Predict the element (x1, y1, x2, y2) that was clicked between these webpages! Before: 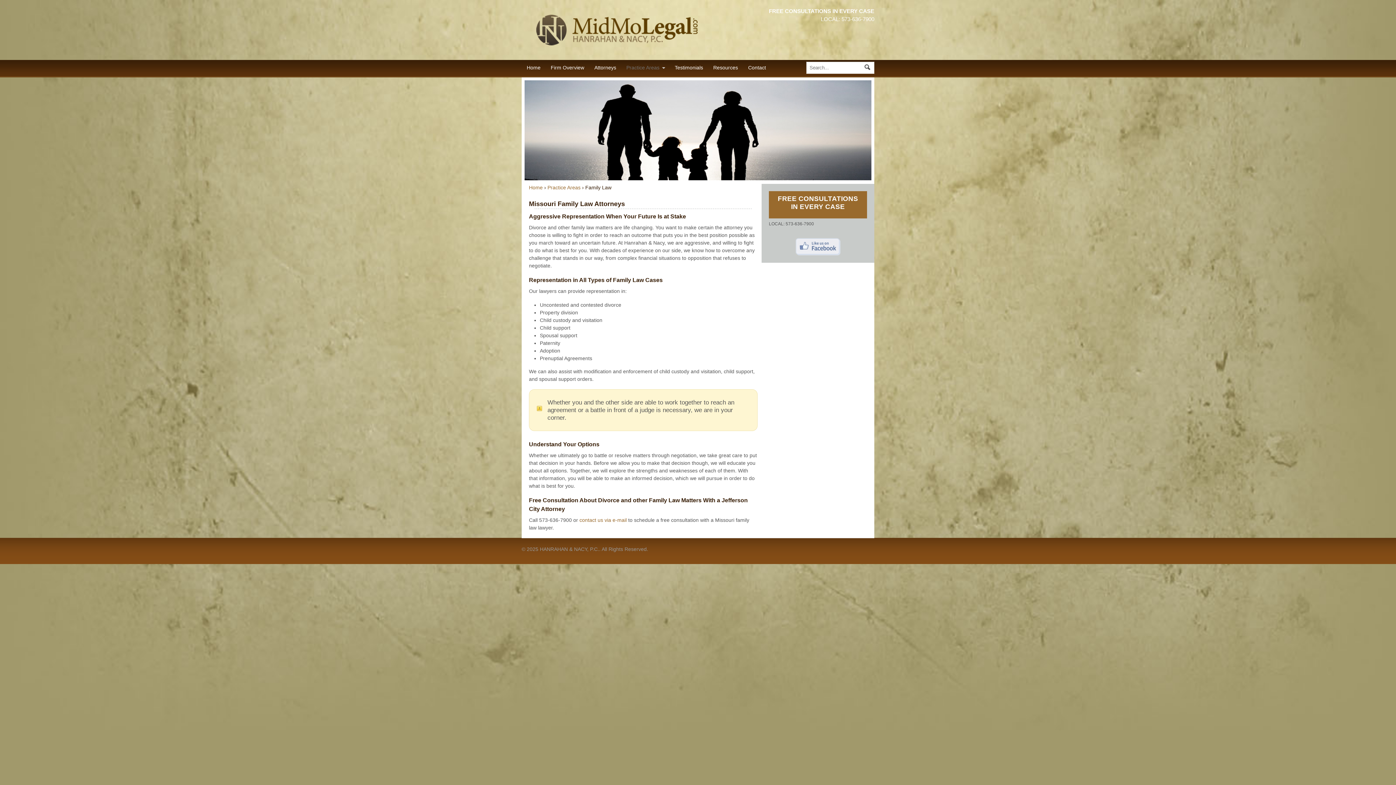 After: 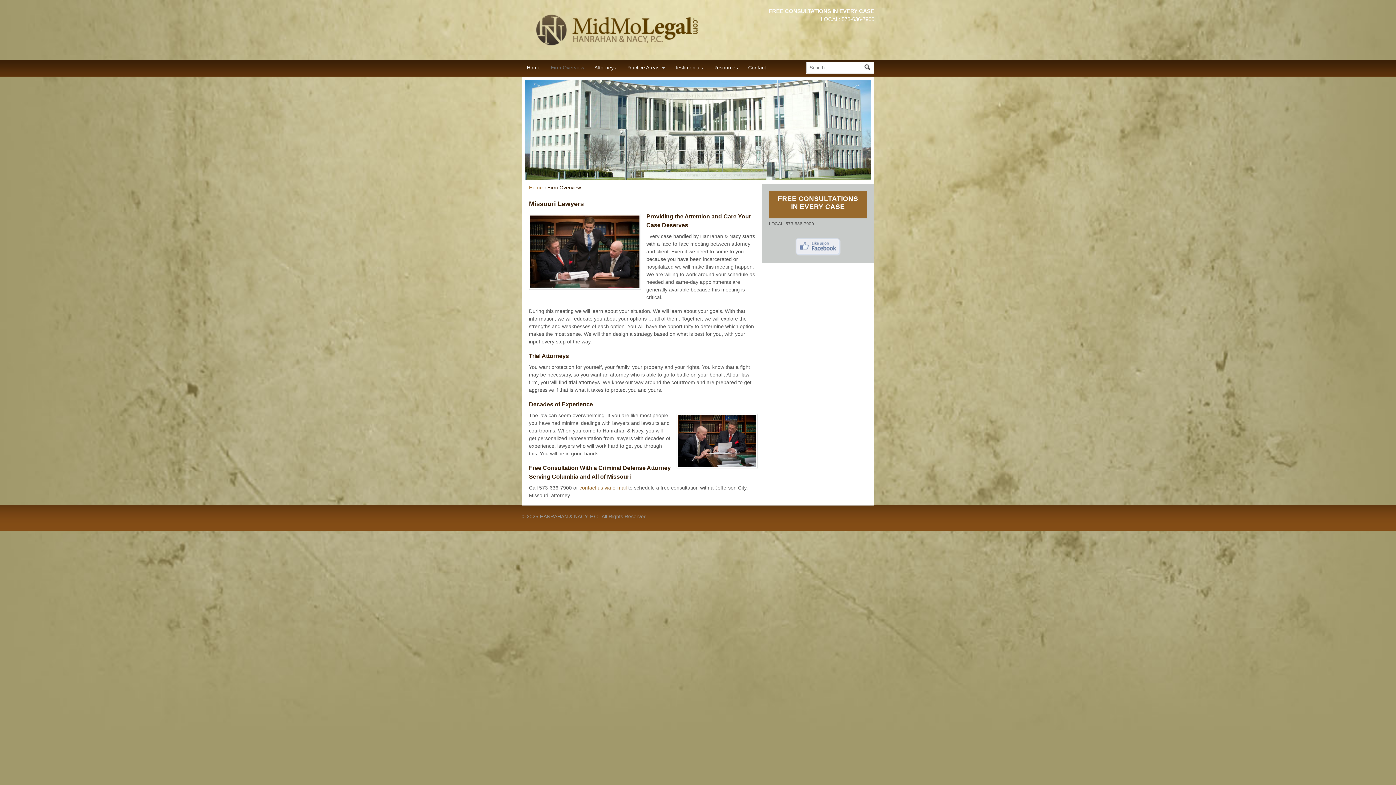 Action: bbox: (545, 60, 589, 75) label: Firm Overview